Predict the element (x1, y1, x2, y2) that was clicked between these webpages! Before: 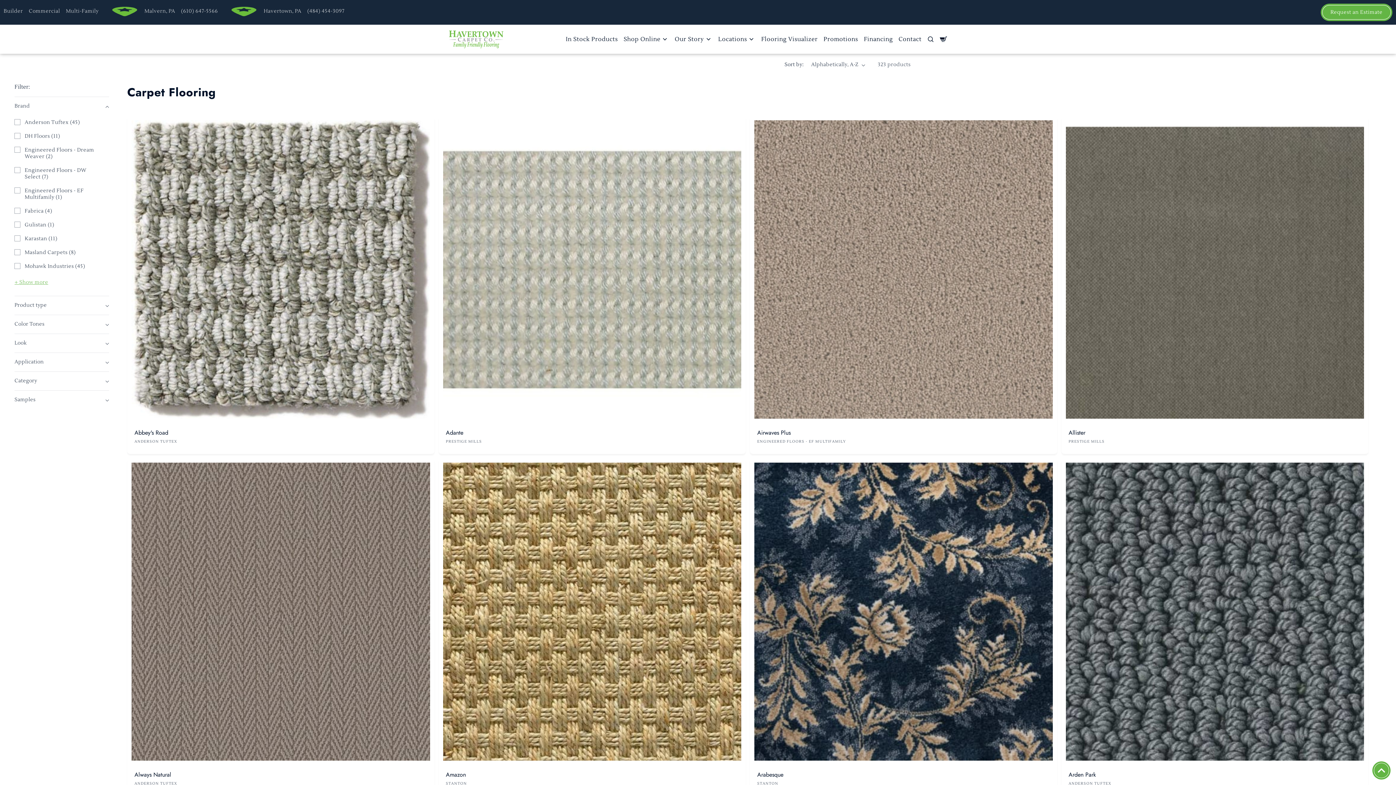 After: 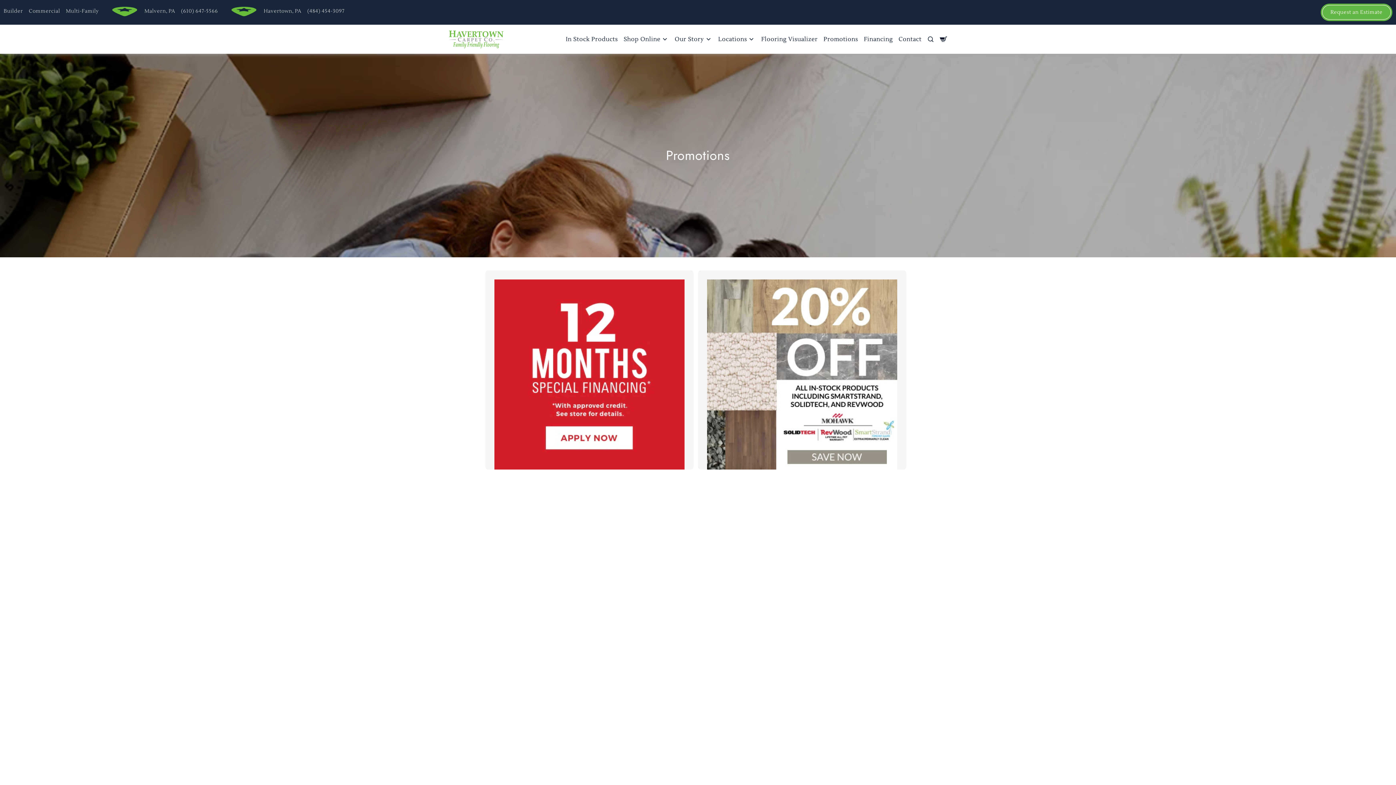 Action: bbox: (823, 35, 858, 42) label: Promotions